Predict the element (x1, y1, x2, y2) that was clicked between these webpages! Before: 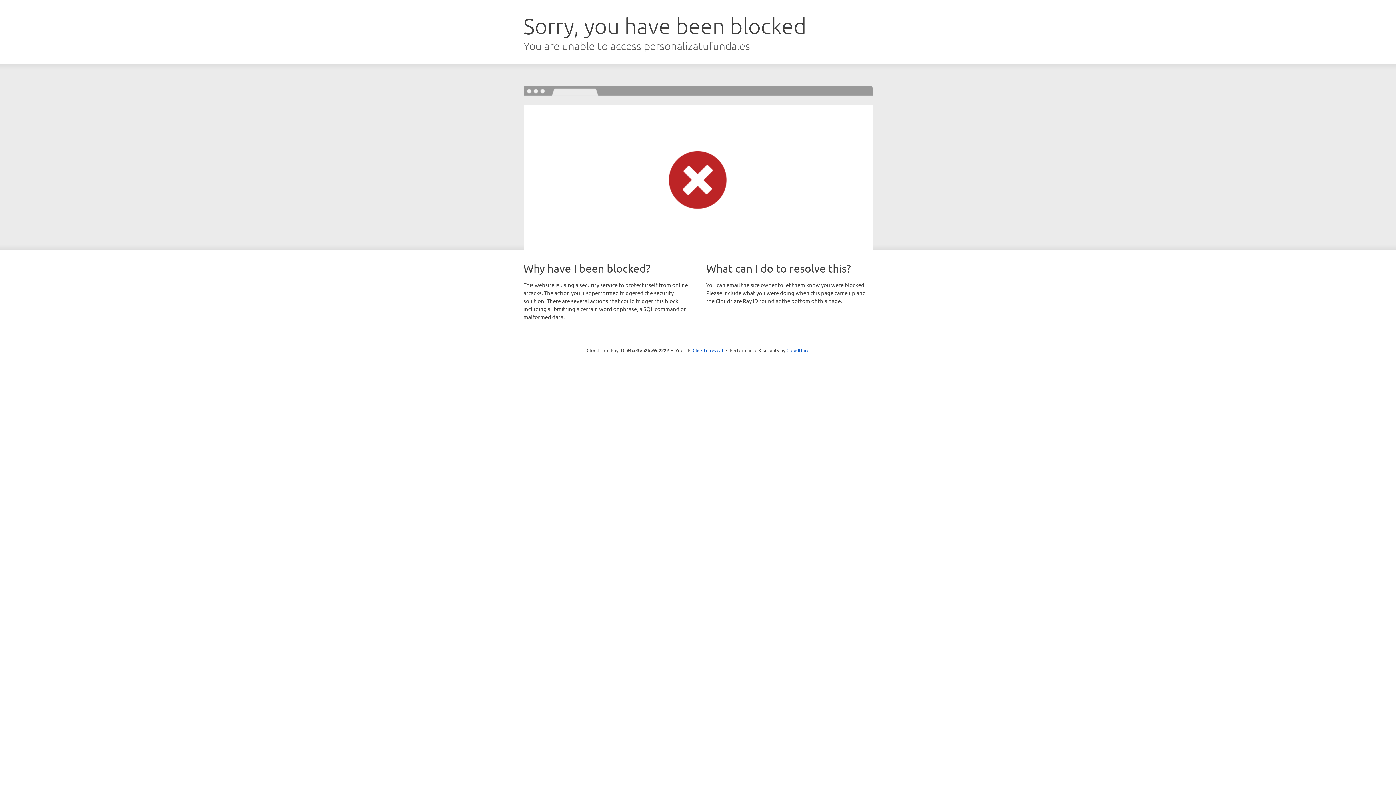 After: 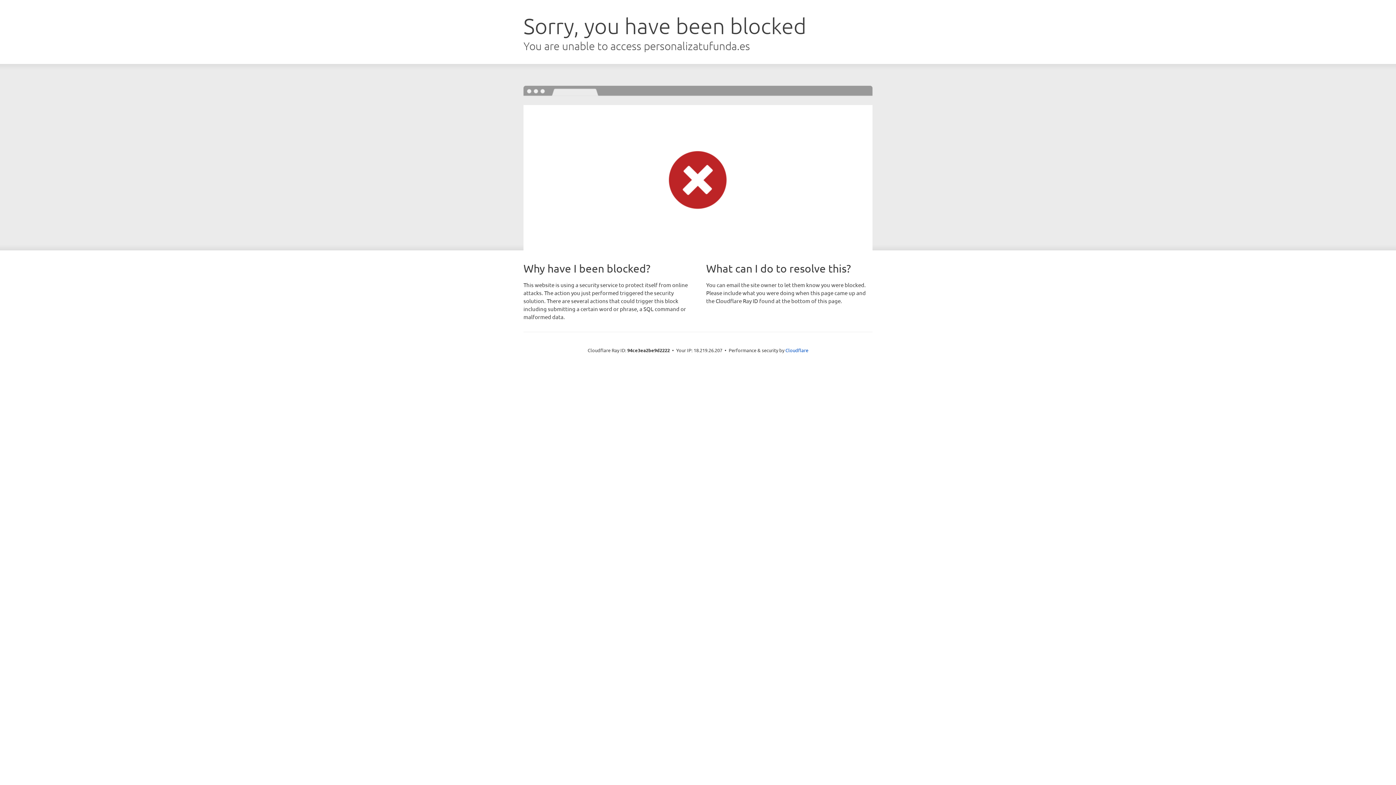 Action: bbox: (692, 346, 723, 353) label: Click to reveal